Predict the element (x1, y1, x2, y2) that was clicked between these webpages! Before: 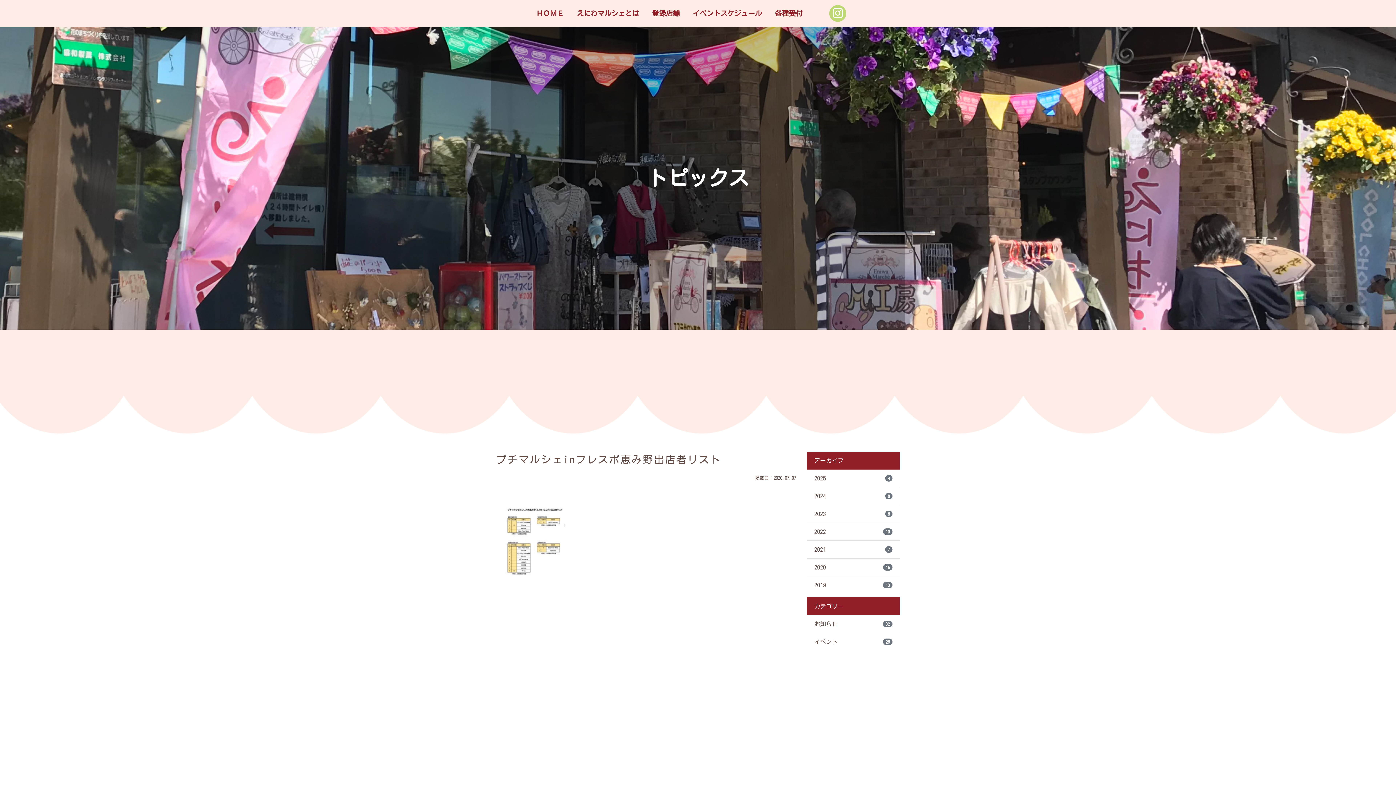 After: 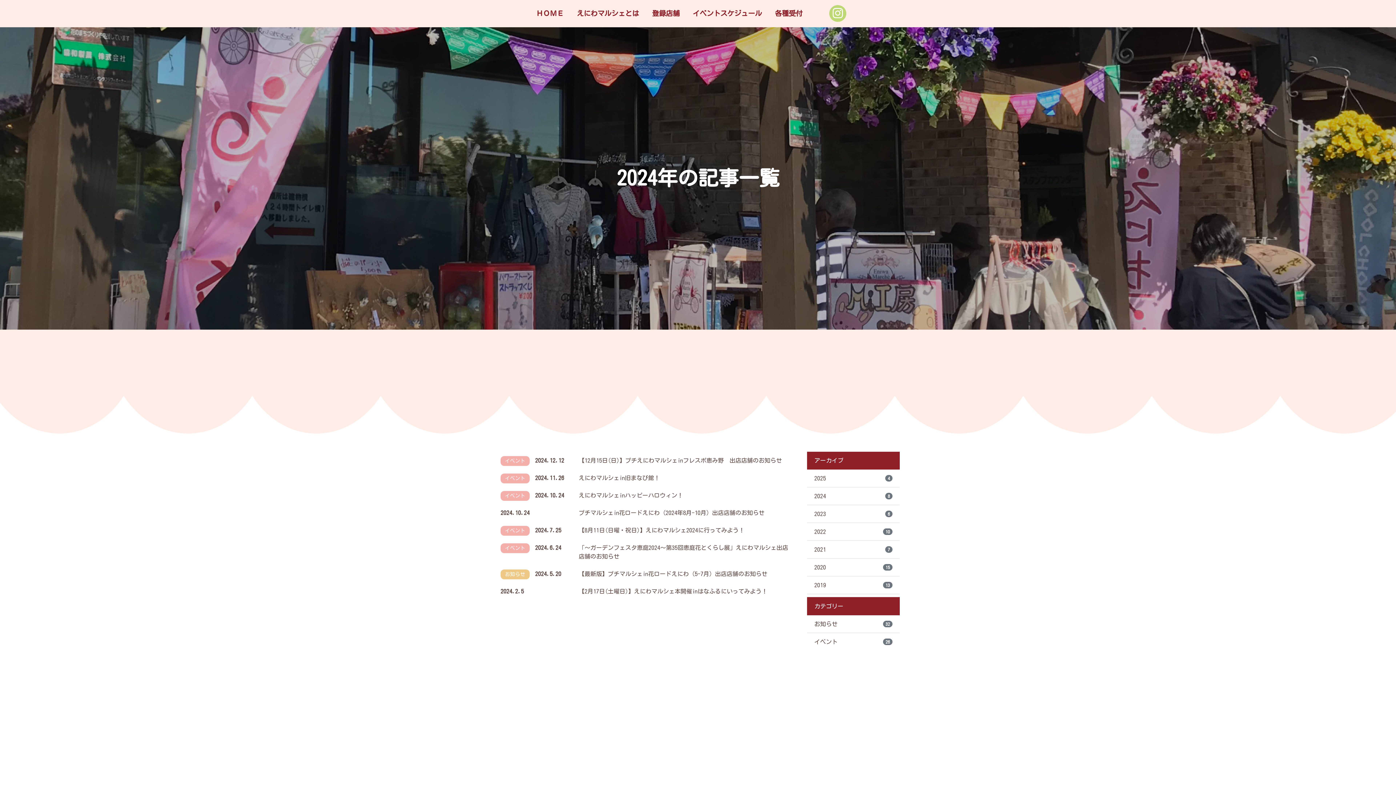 Action: bbox: (814, 491, 892, 500) label: 2024
8